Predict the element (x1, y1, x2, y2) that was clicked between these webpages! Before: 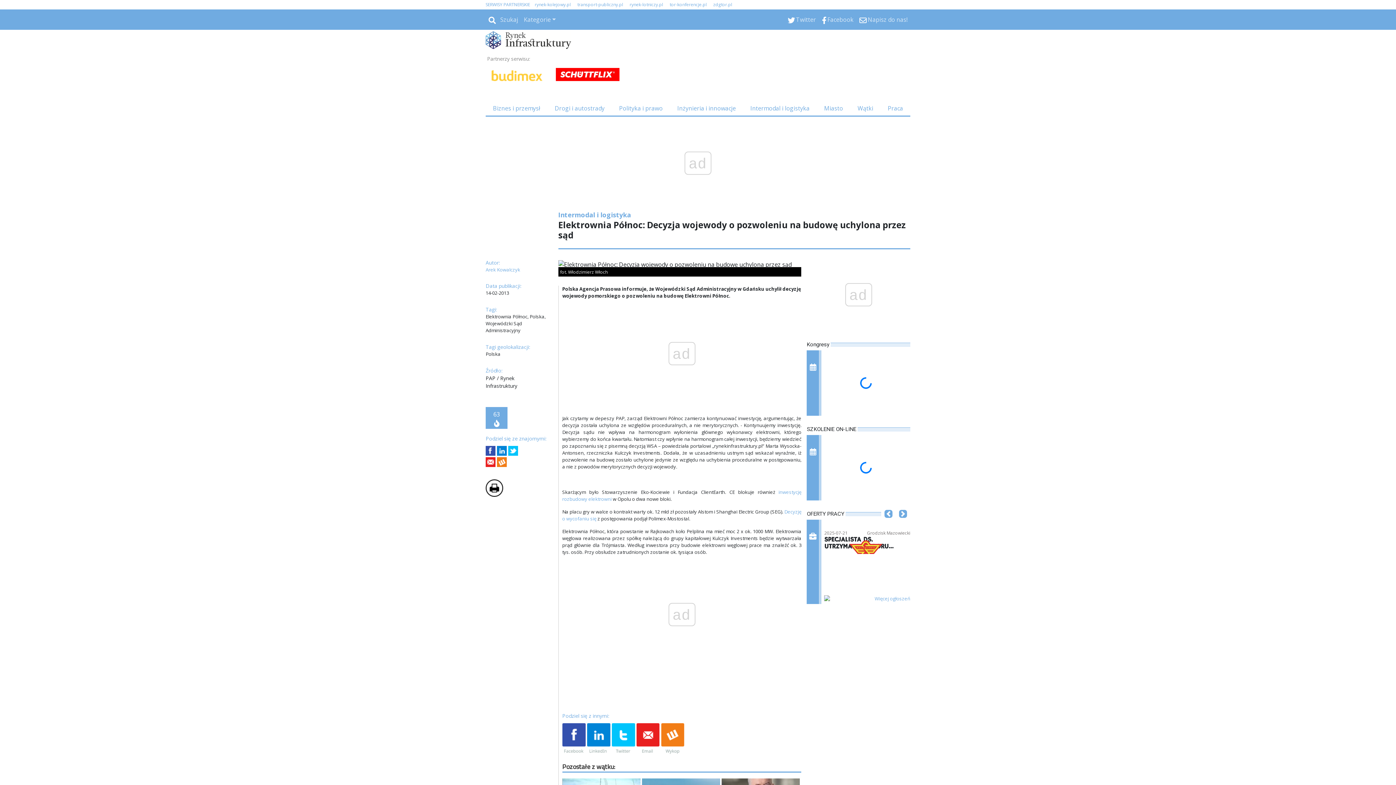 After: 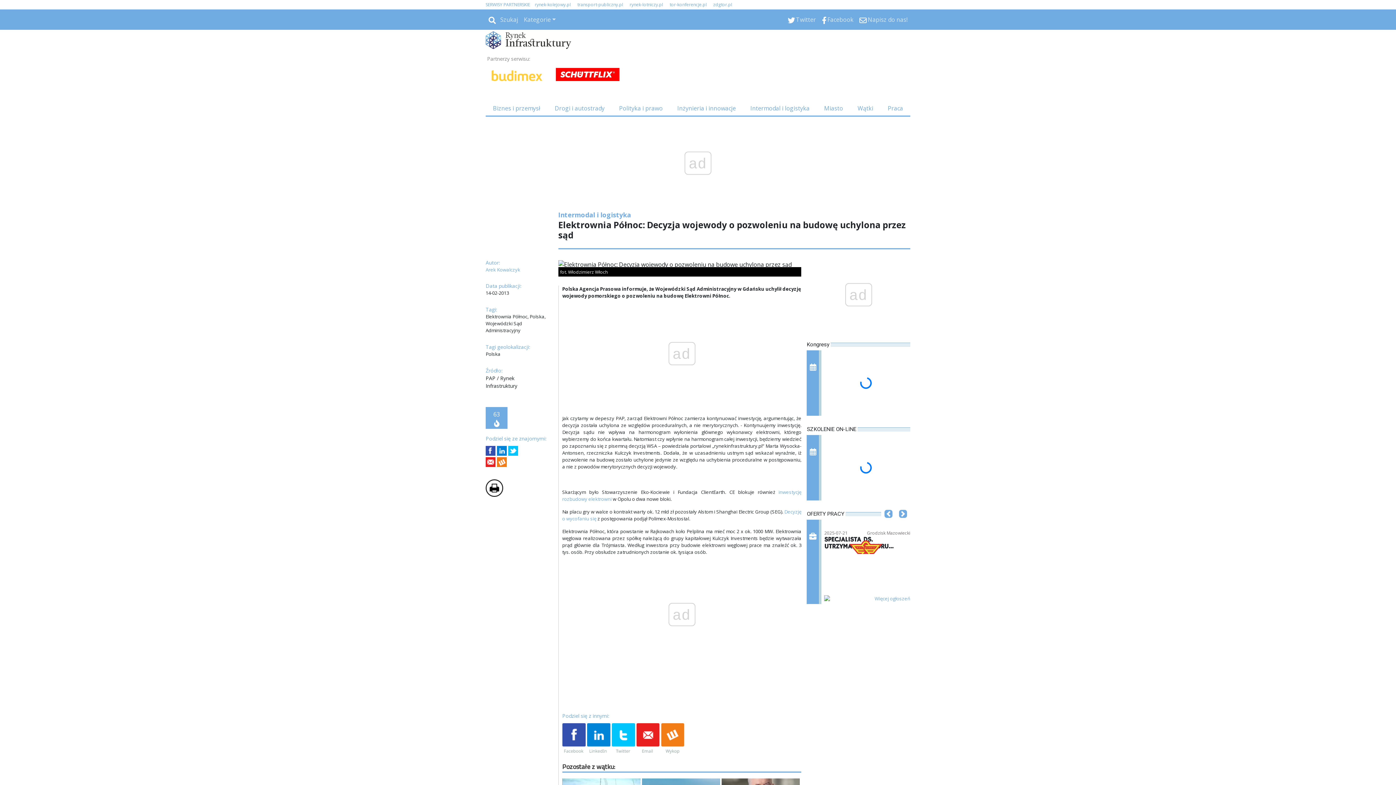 Action: bbox: (713, 1, 732, 7) label: zdgtor.pl